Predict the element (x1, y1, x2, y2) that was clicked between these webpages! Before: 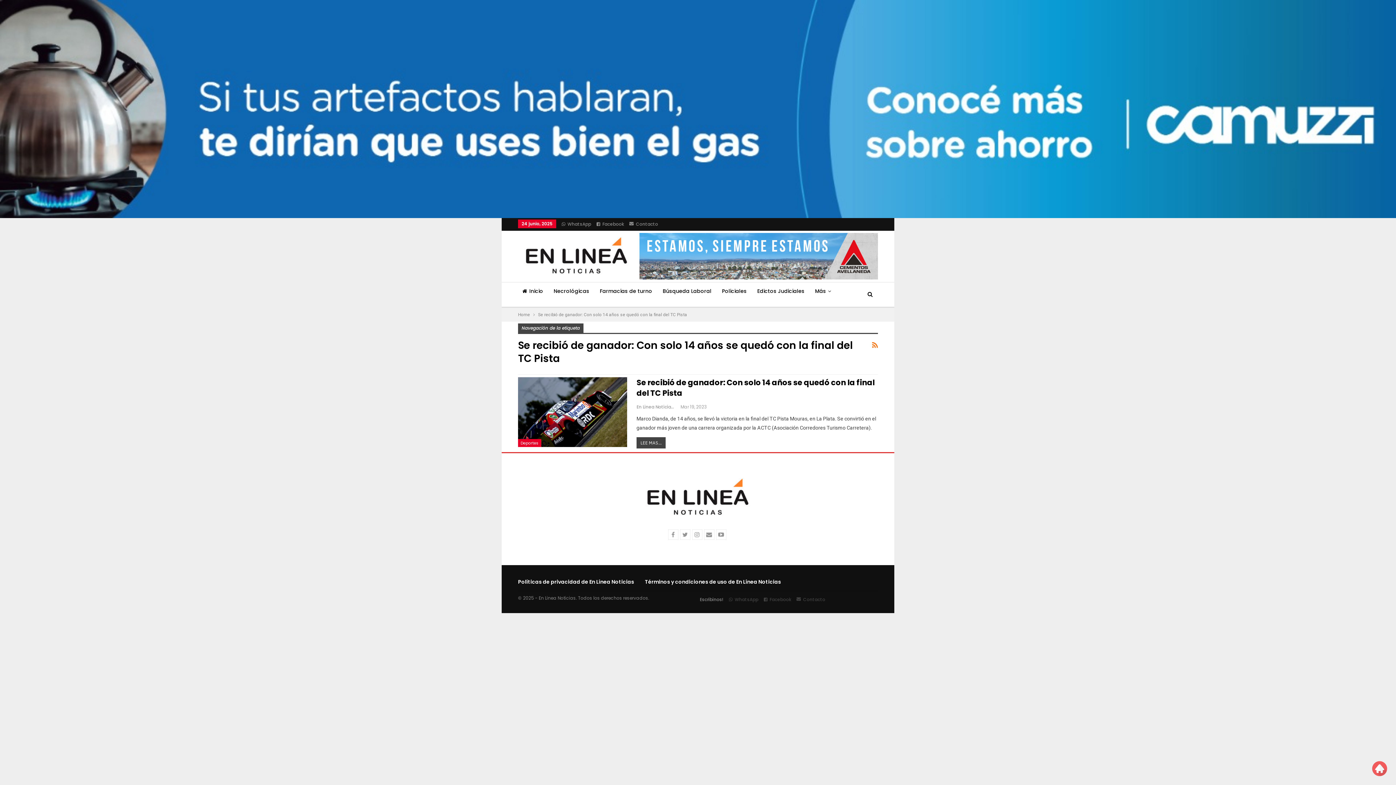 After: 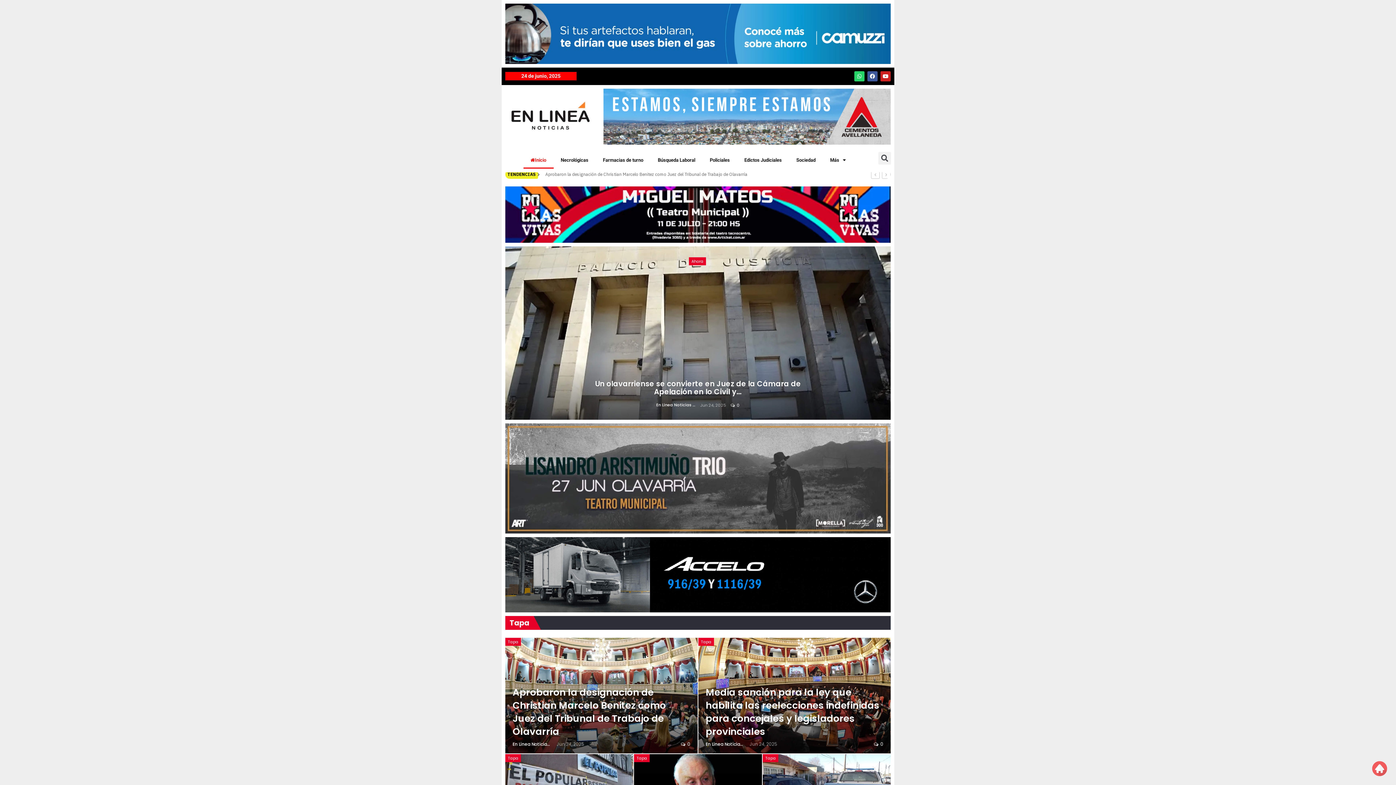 Action: bbox: (518, 242, 635, 266)